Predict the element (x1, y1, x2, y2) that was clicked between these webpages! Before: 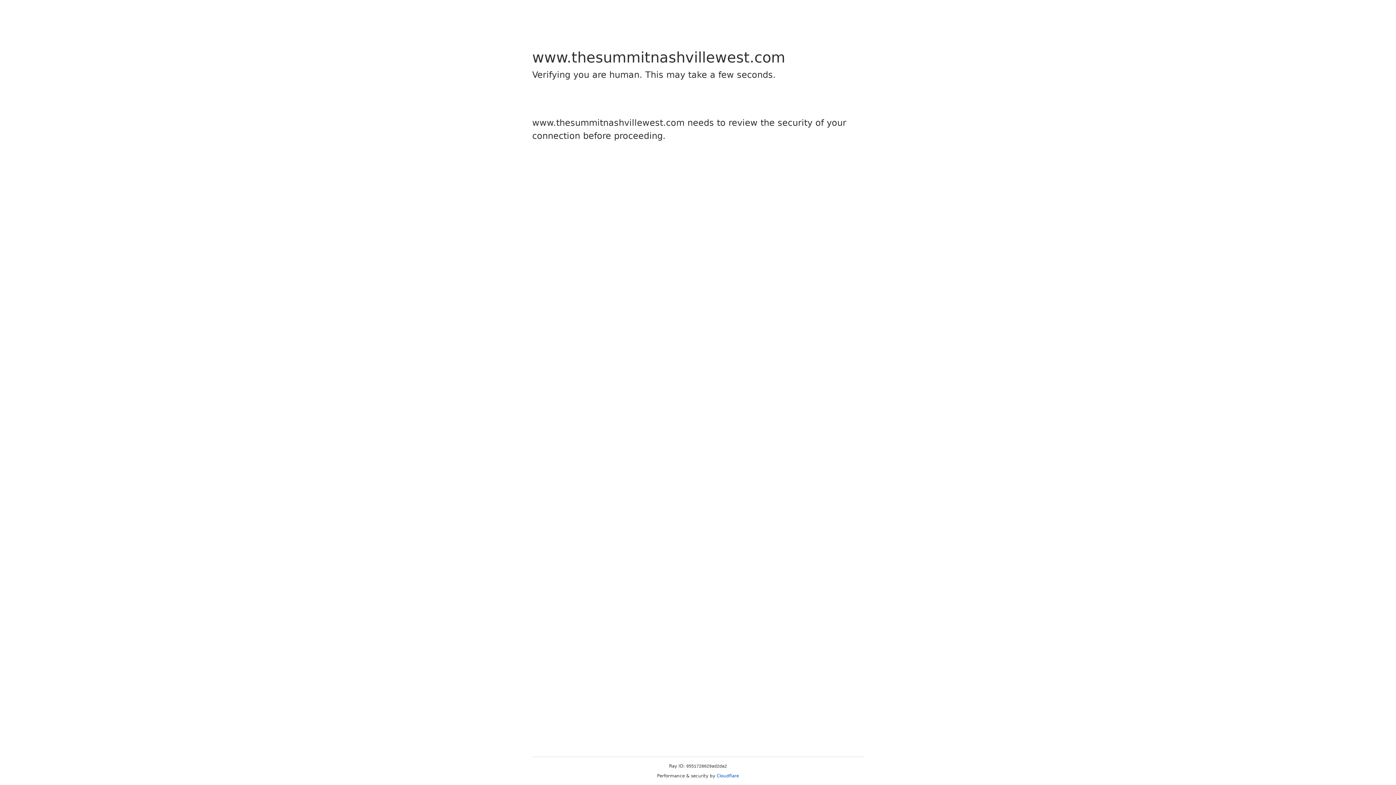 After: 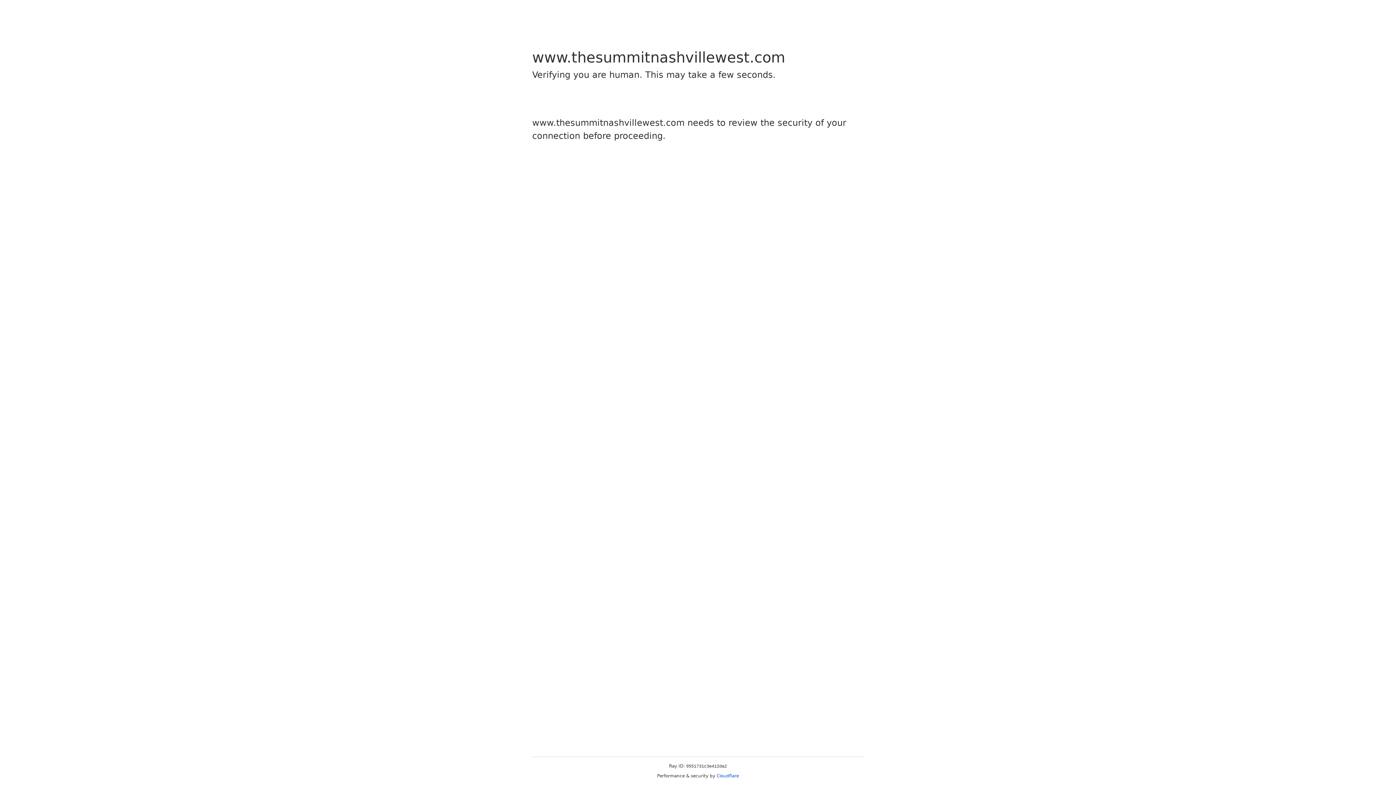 Action: bbox: (716, 773, 739, 778) label: Cloudflare